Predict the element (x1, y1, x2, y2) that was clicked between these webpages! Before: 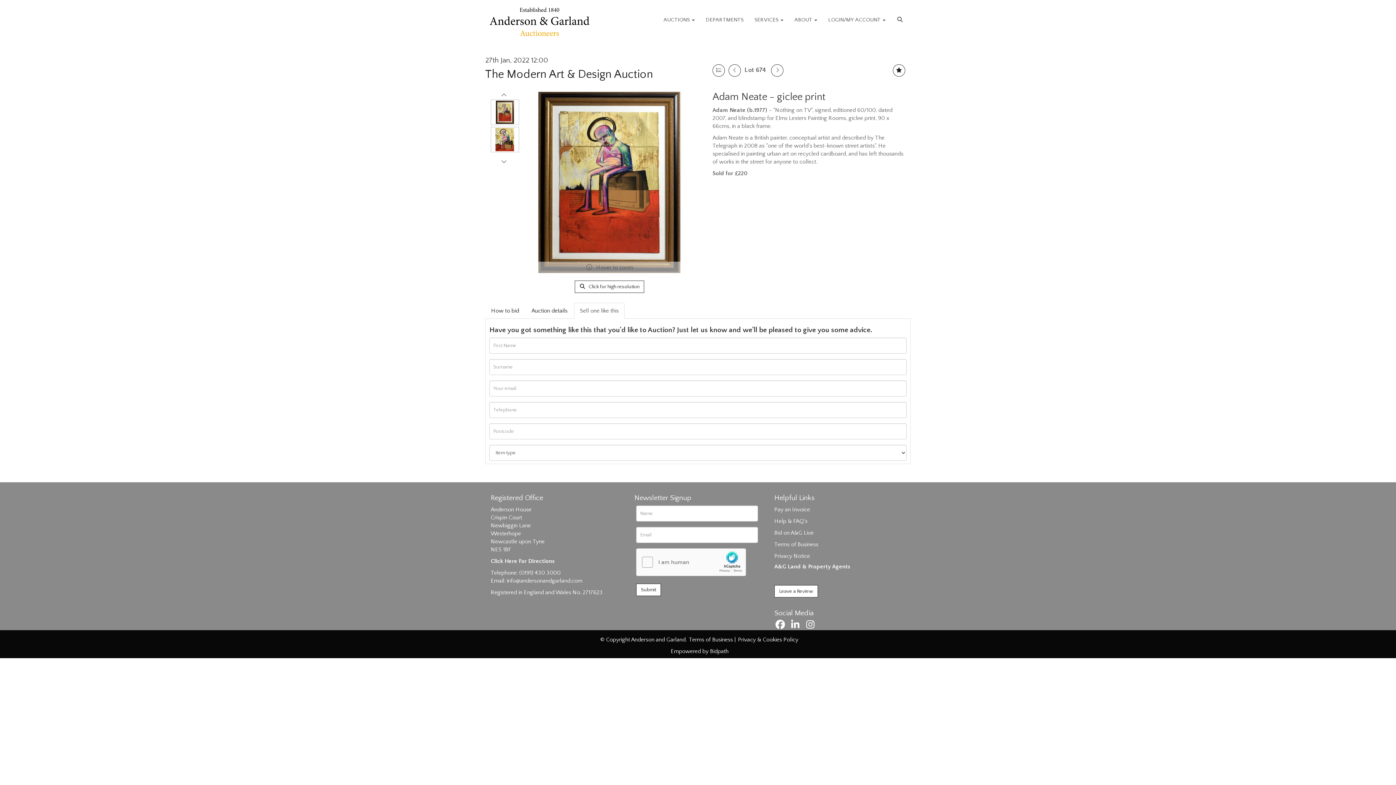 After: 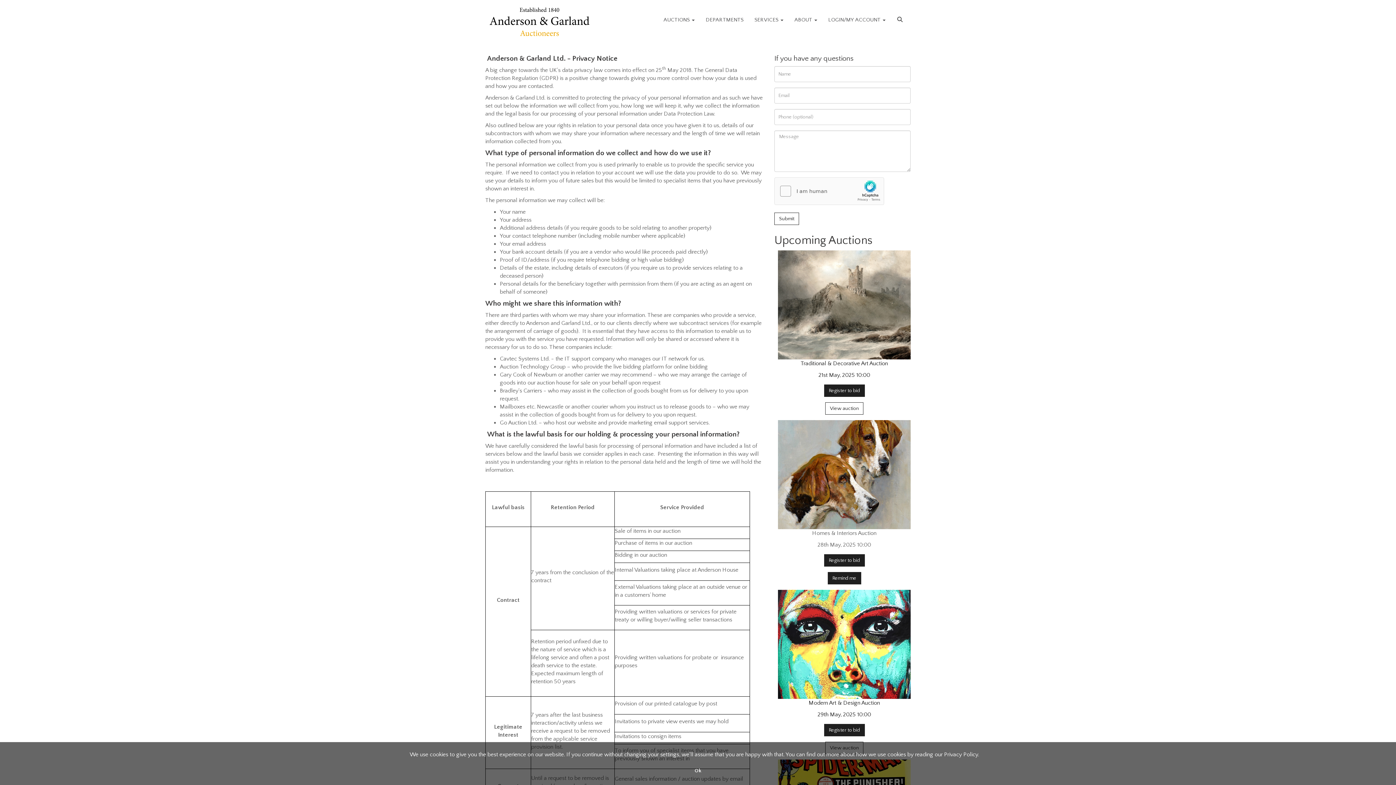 Action: label: Privacy Notice bbox: (774, 553, 810, 559)